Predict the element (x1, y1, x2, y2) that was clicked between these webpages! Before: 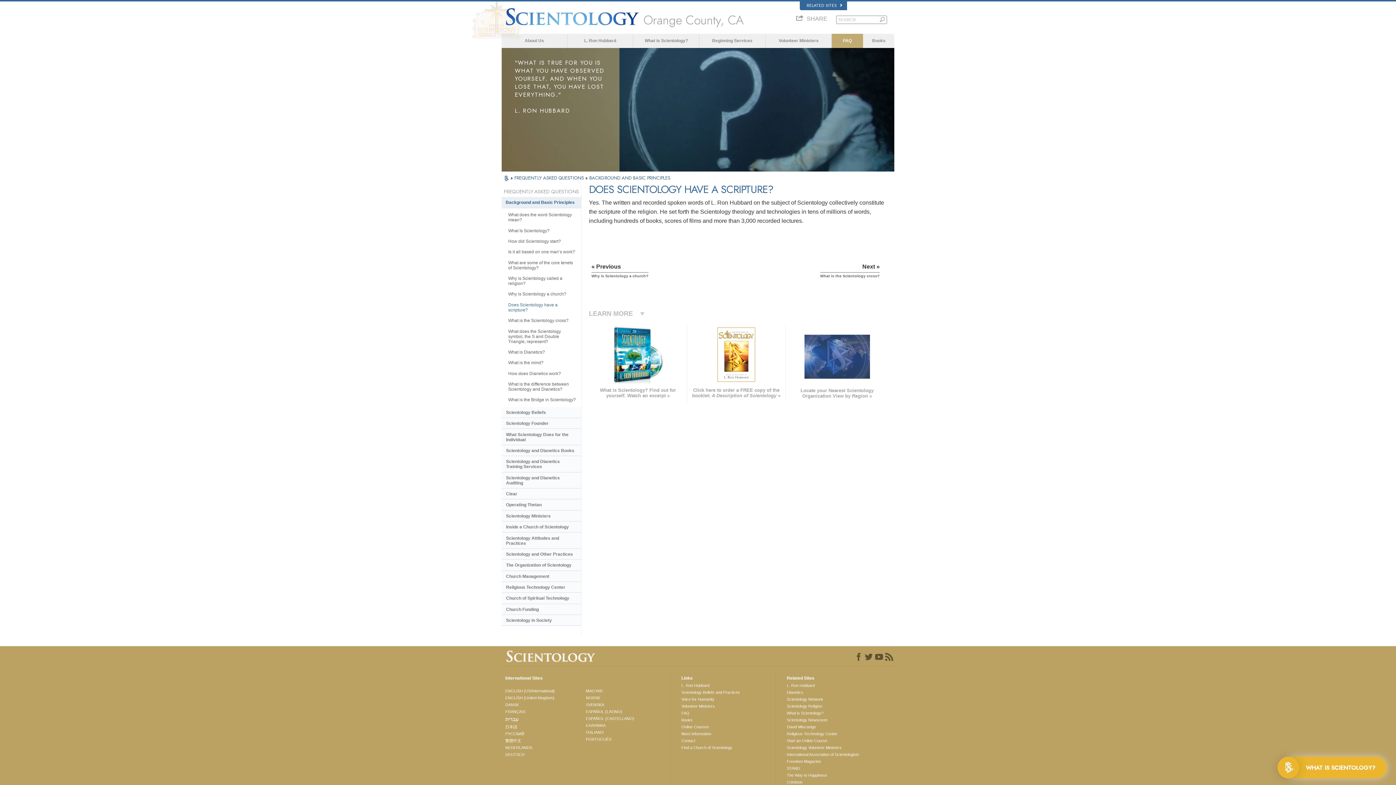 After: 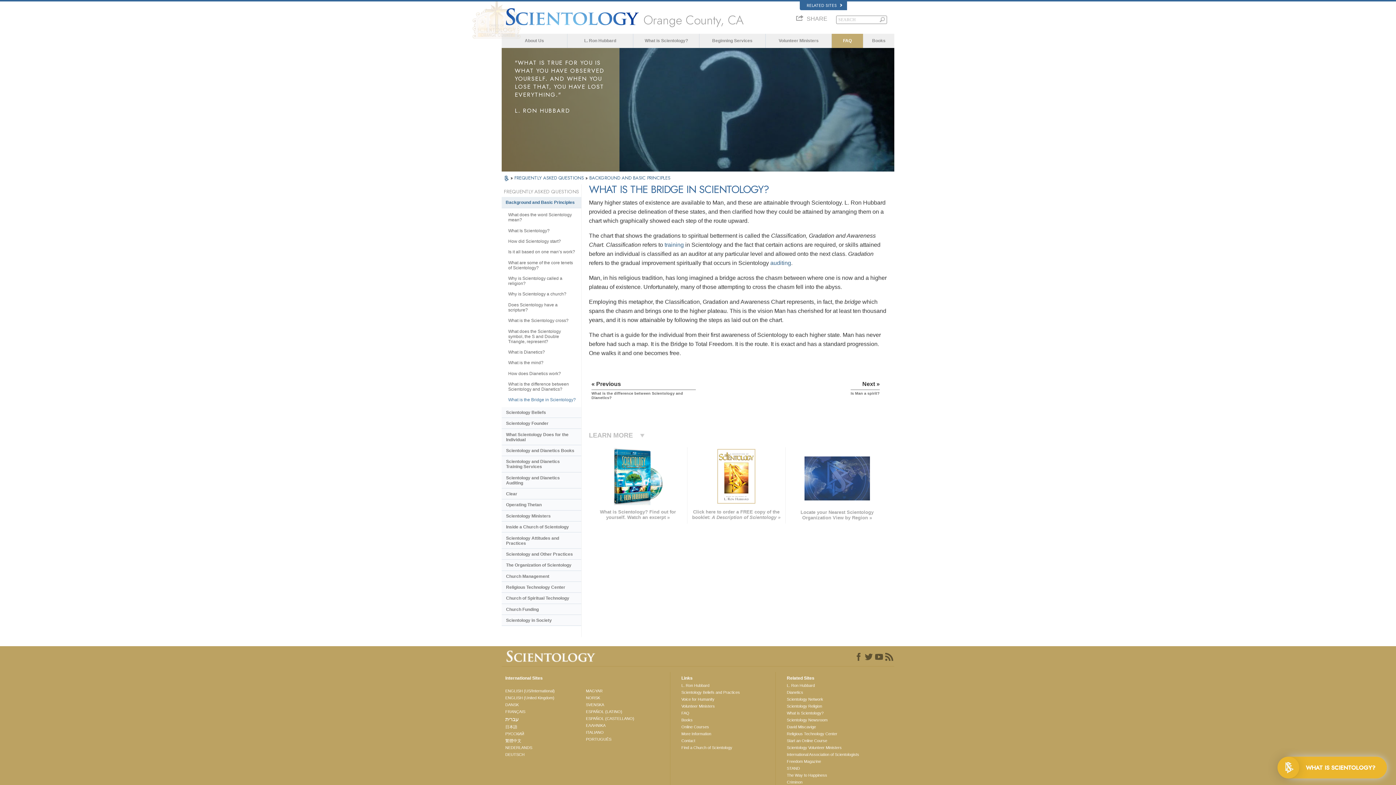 Action: label: What is the Bridge in Scientology? bbox: (504, 395, 581, 405)